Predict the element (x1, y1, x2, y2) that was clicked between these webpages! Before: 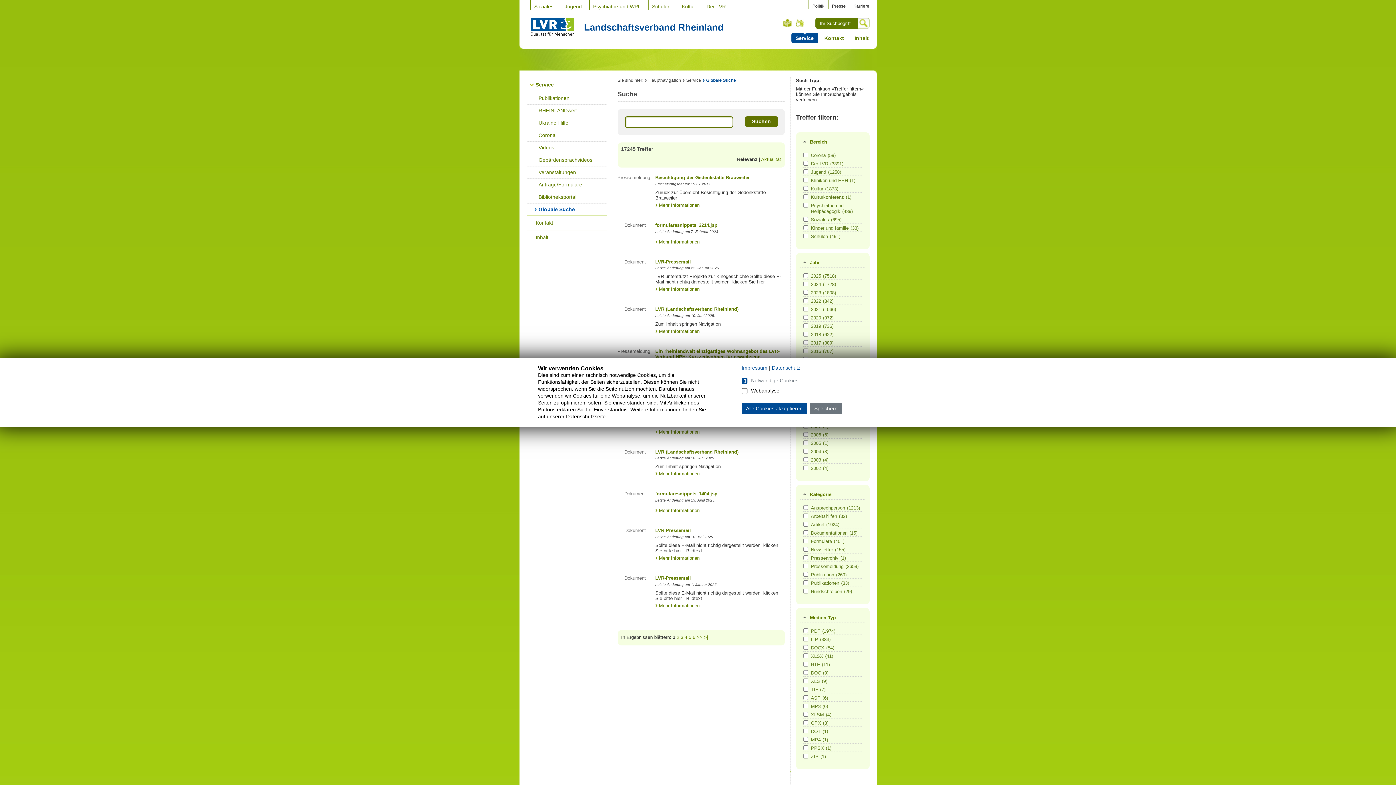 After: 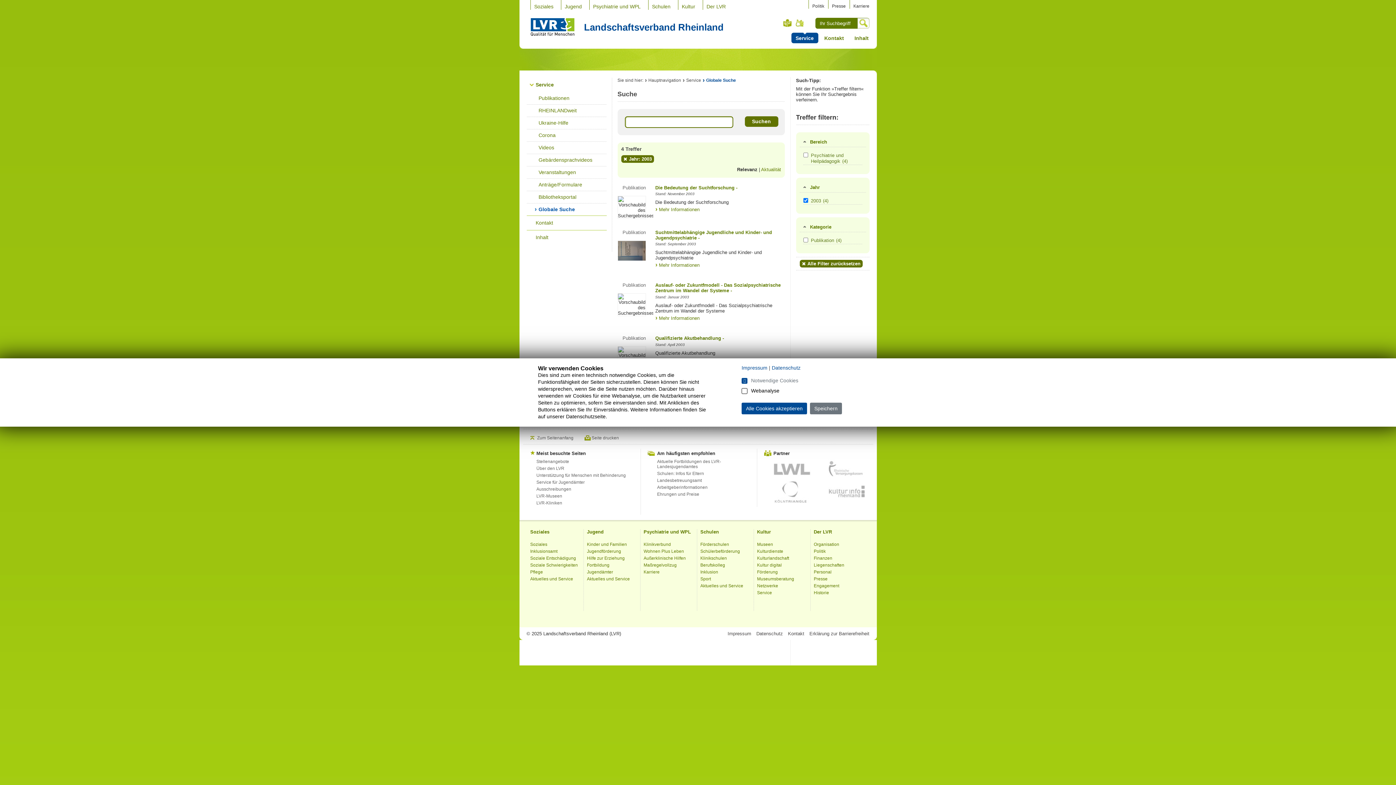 Action: bbox: (811, 457, 861, 463) label: 2003(4)